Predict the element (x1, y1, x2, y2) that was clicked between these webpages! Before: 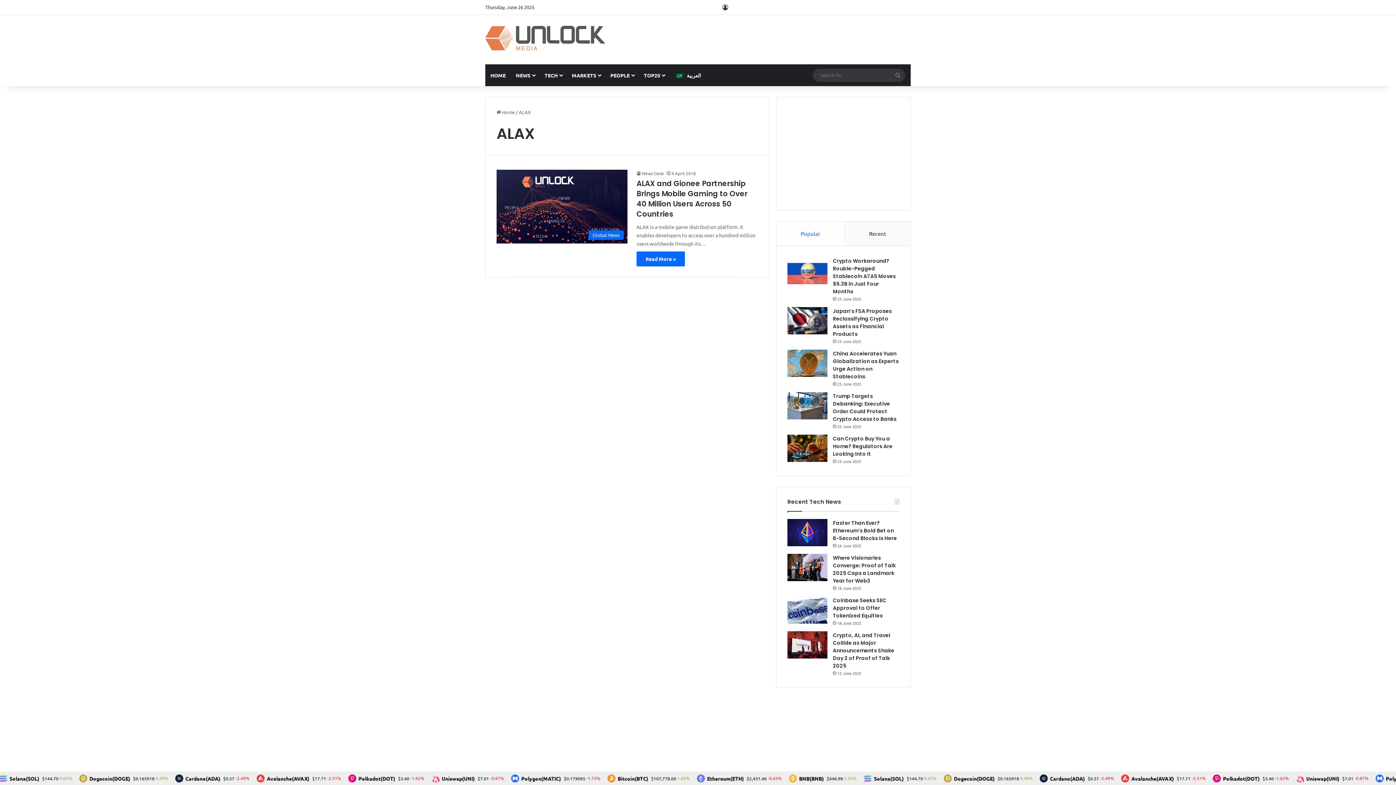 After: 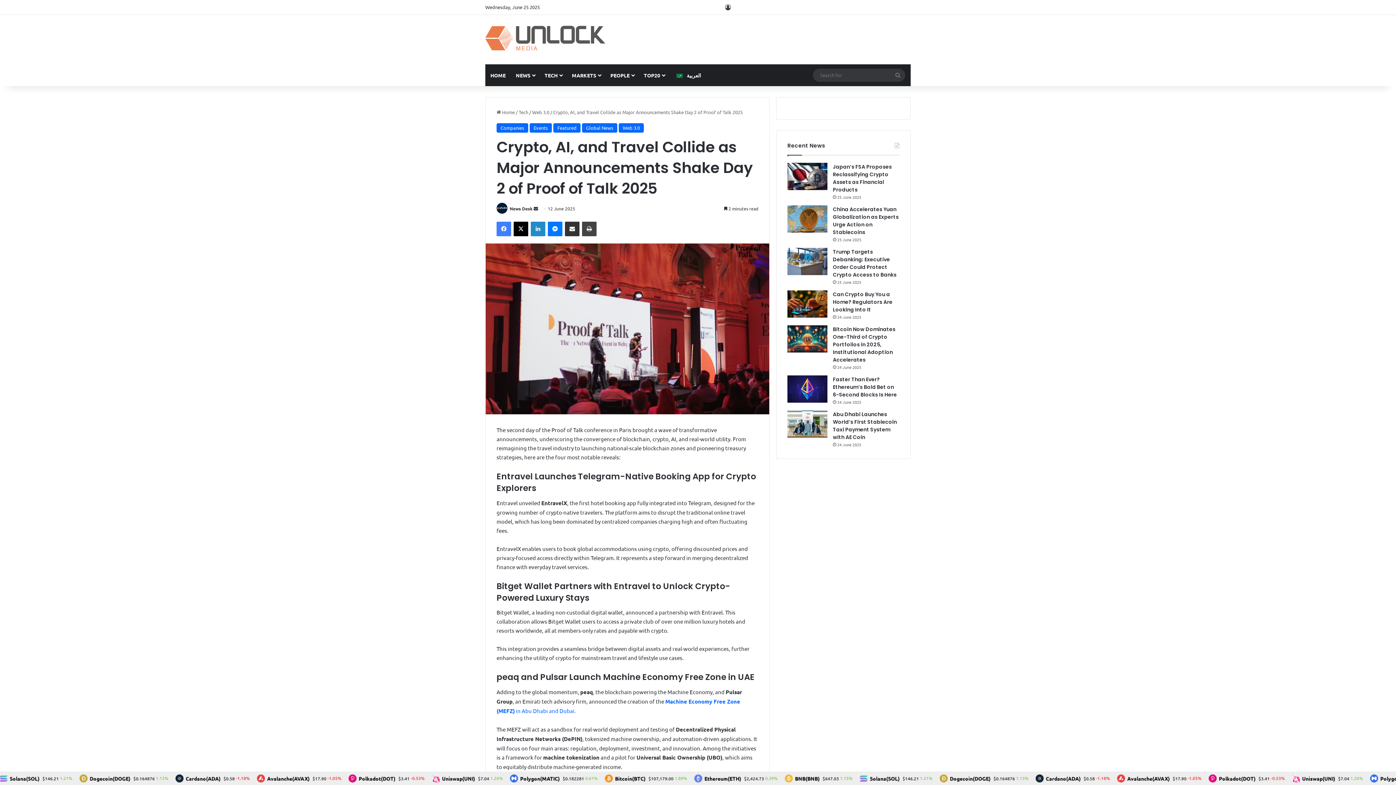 Action: label: Crypto, AI, and Travel Collide as Major Announcements Shake Day 2 of Proof of Talk 2025 bbox: (787, 631, 827, 658)